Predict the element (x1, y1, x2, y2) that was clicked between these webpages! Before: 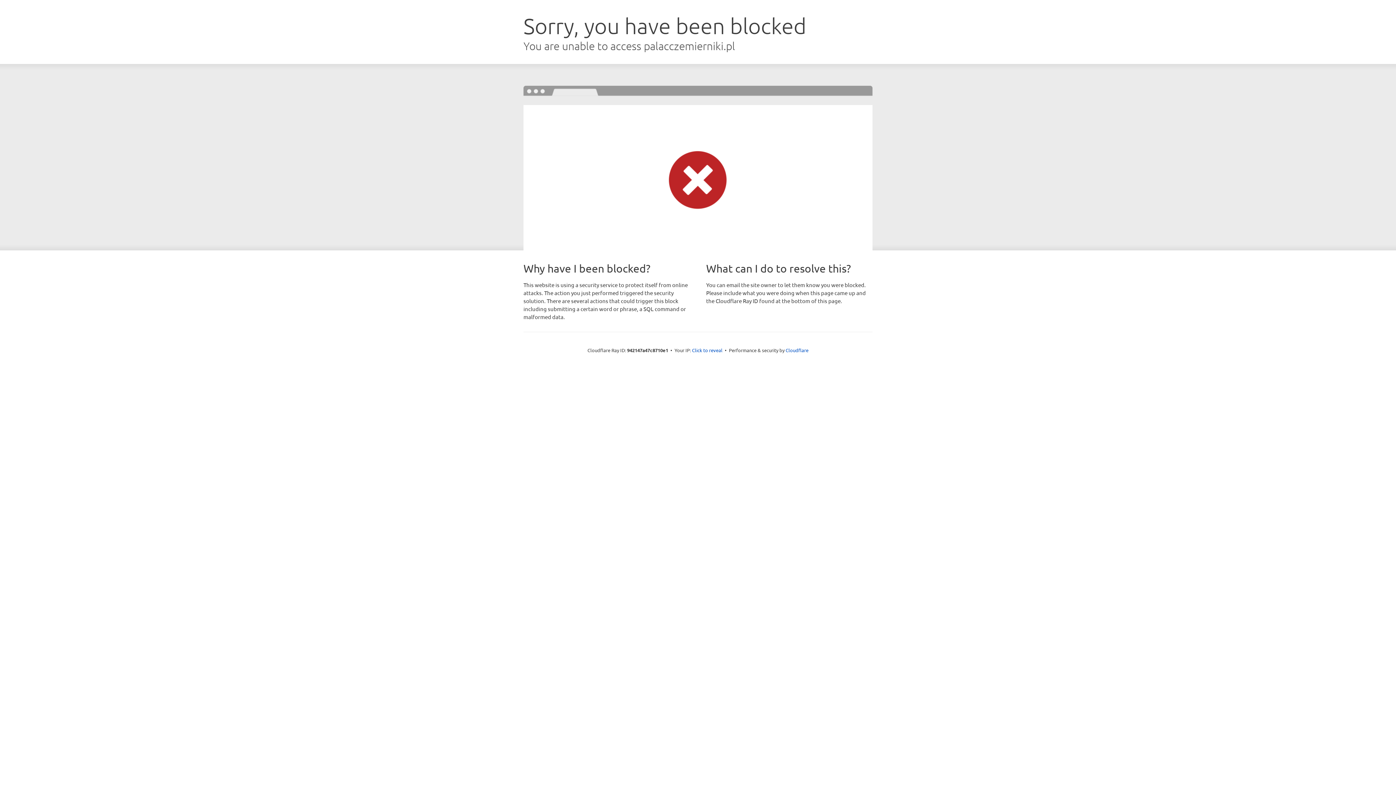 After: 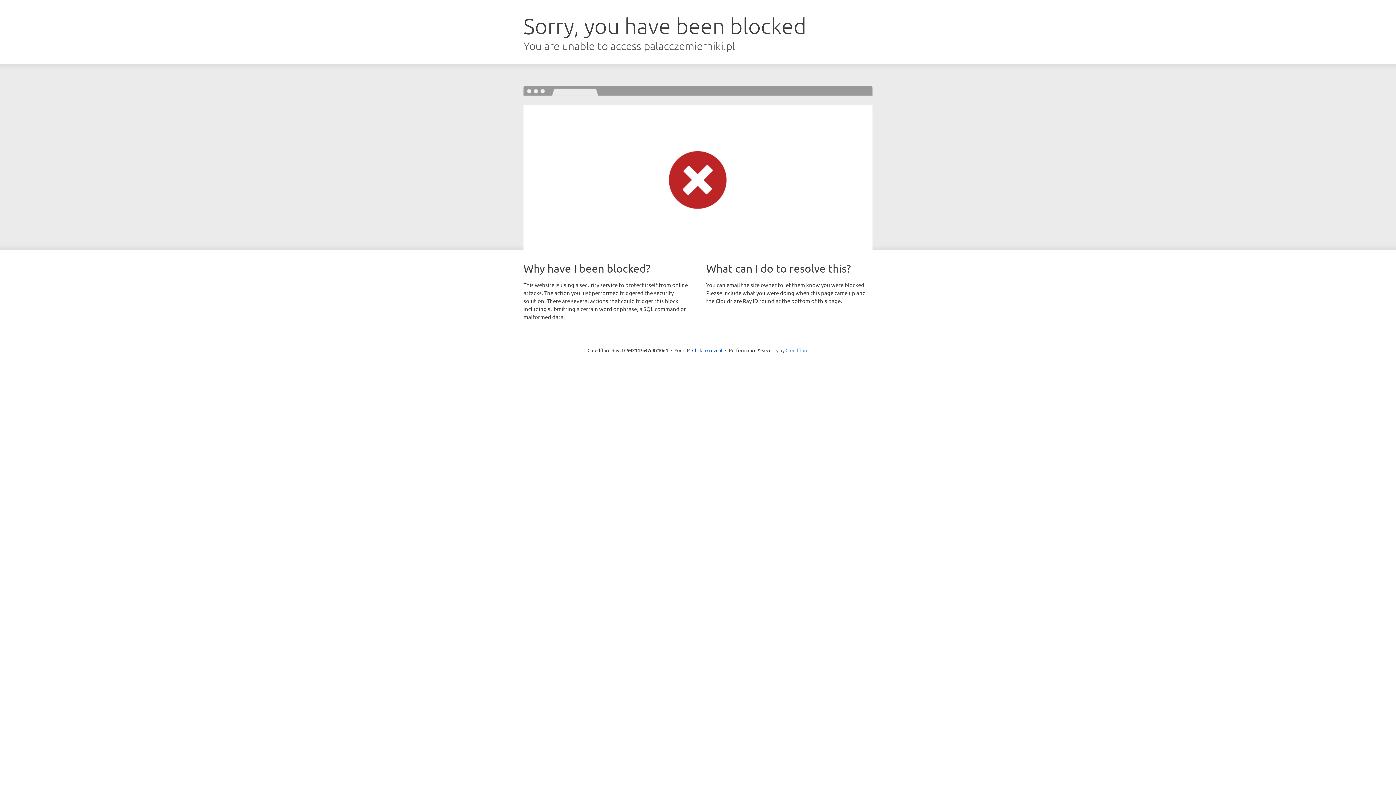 Action: bbox: (785, 347, 808, 353) label: Cloudflare